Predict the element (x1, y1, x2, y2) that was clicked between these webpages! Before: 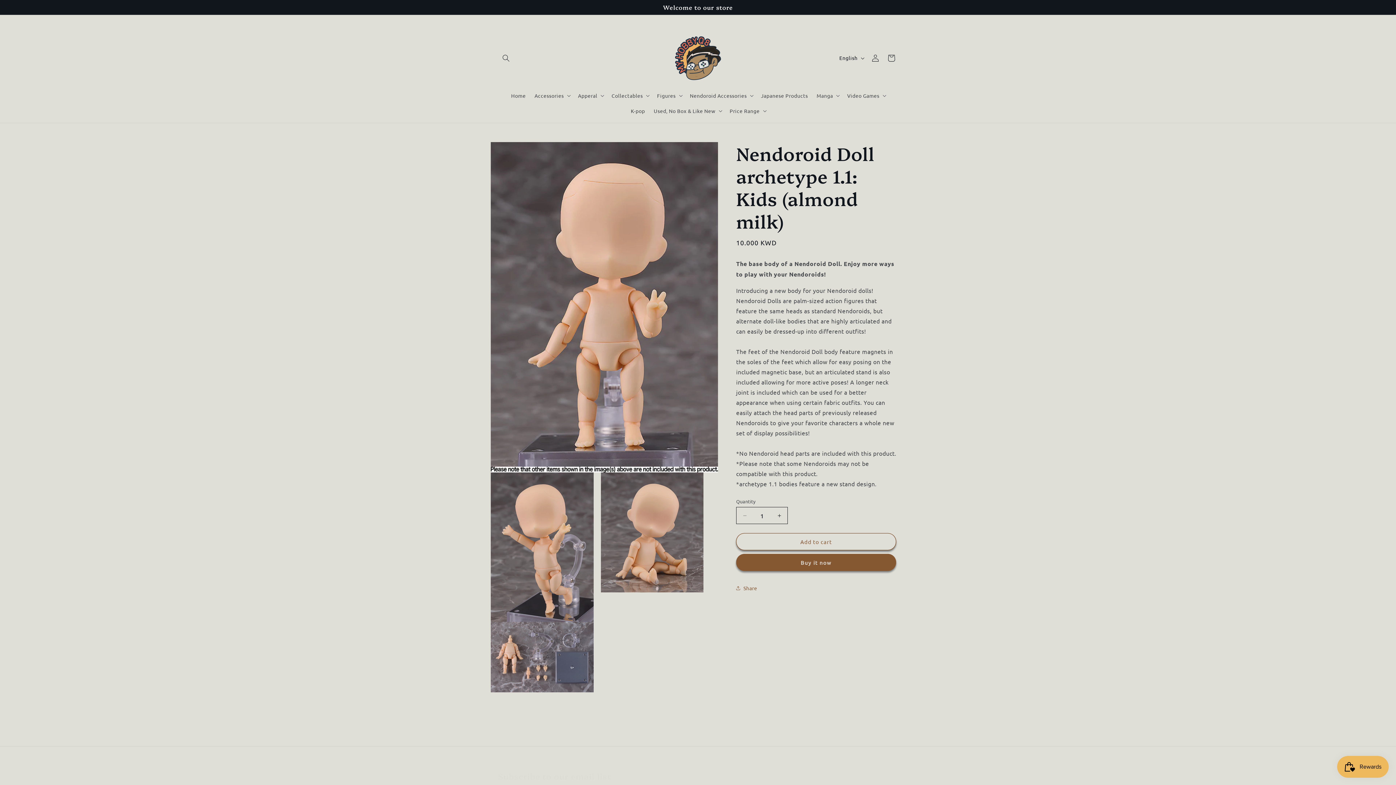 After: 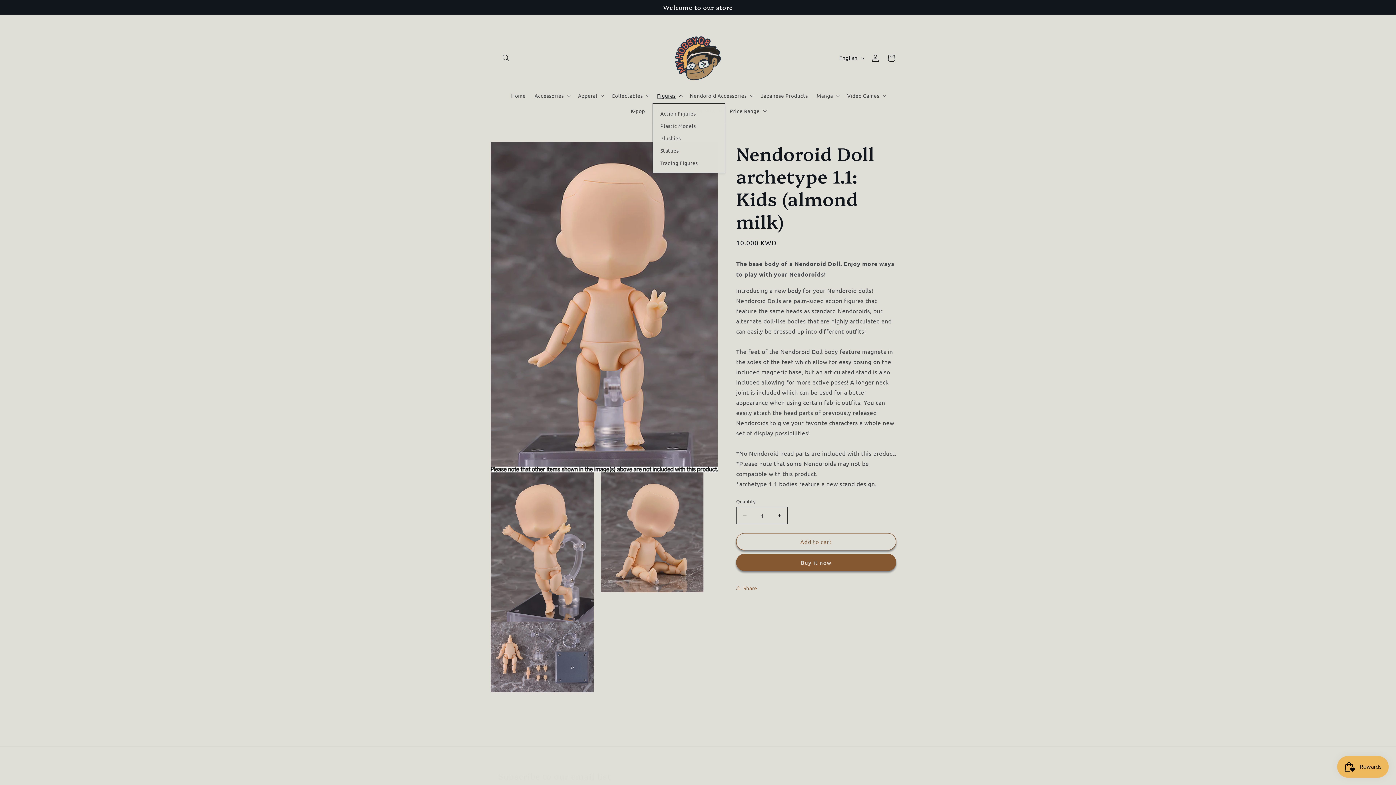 Action: label: Figures bbox: (652, 88, 685, 103)